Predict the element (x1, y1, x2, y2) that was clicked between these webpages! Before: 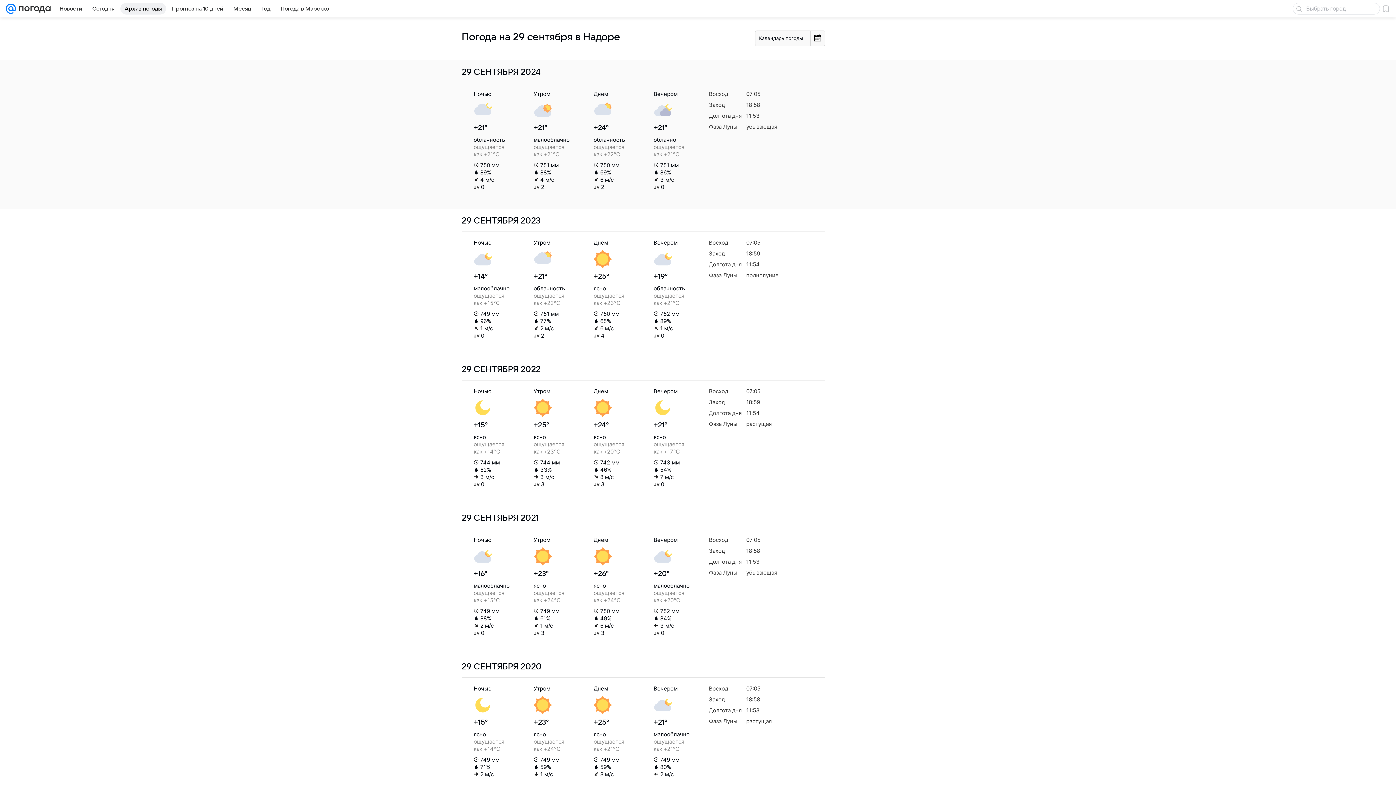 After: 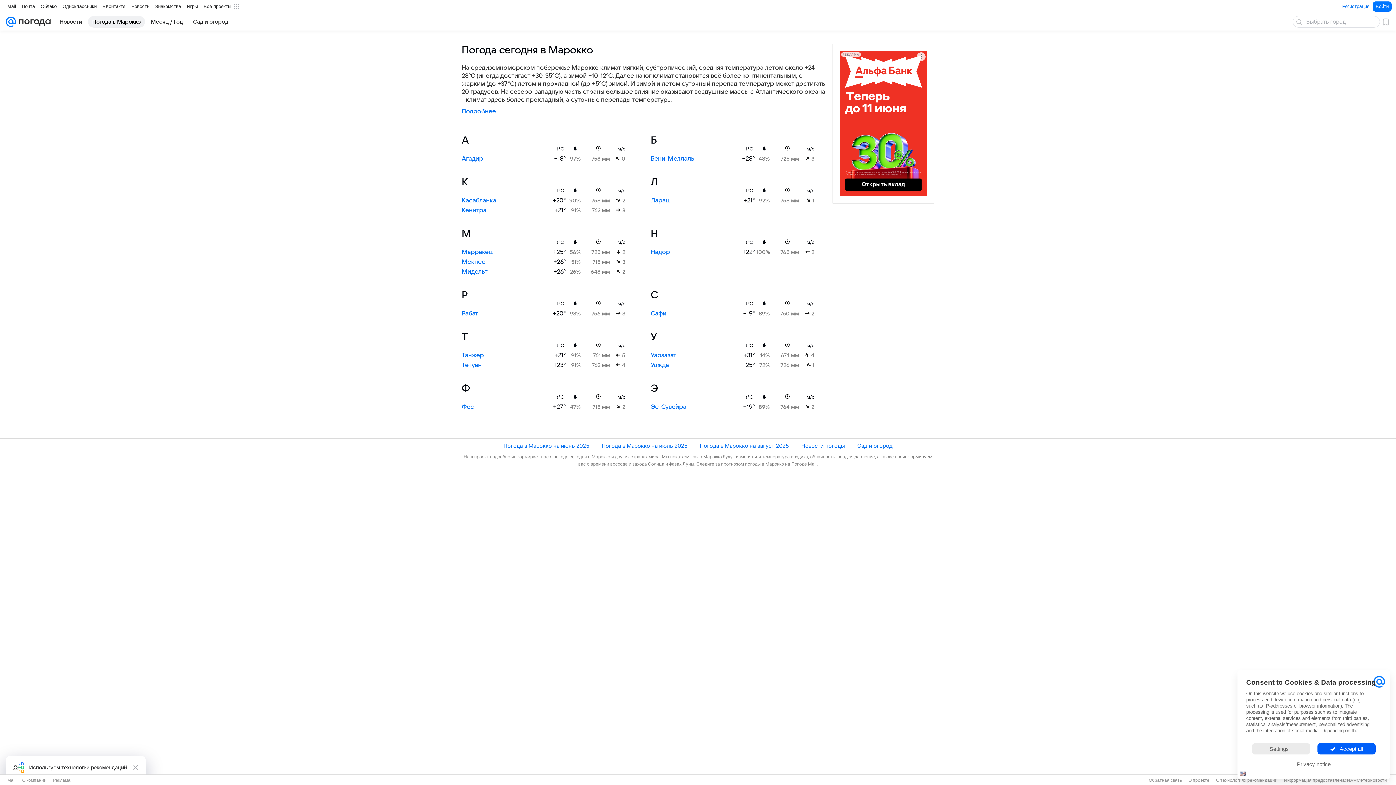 Action: bbox: (276, 2, 333, 14) label: Погода в Марокко